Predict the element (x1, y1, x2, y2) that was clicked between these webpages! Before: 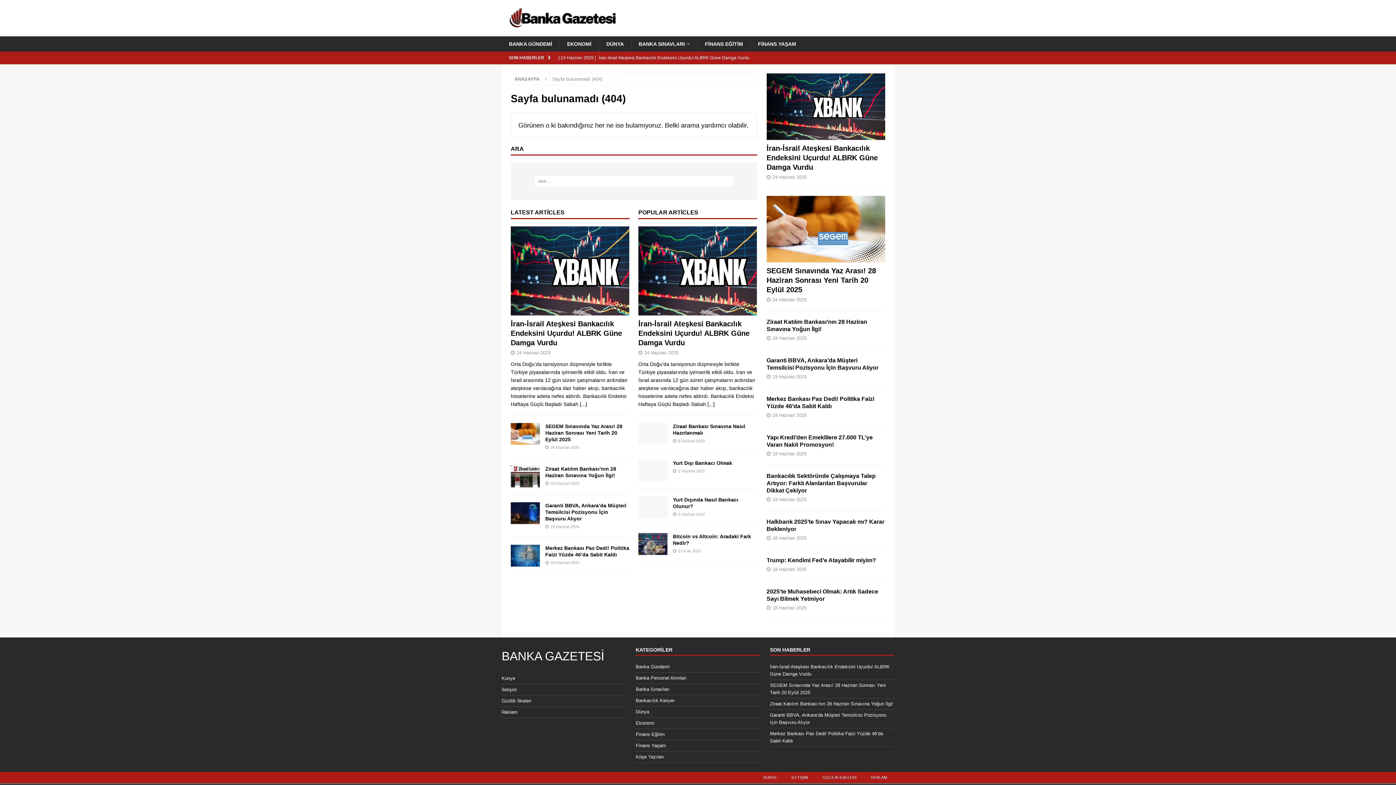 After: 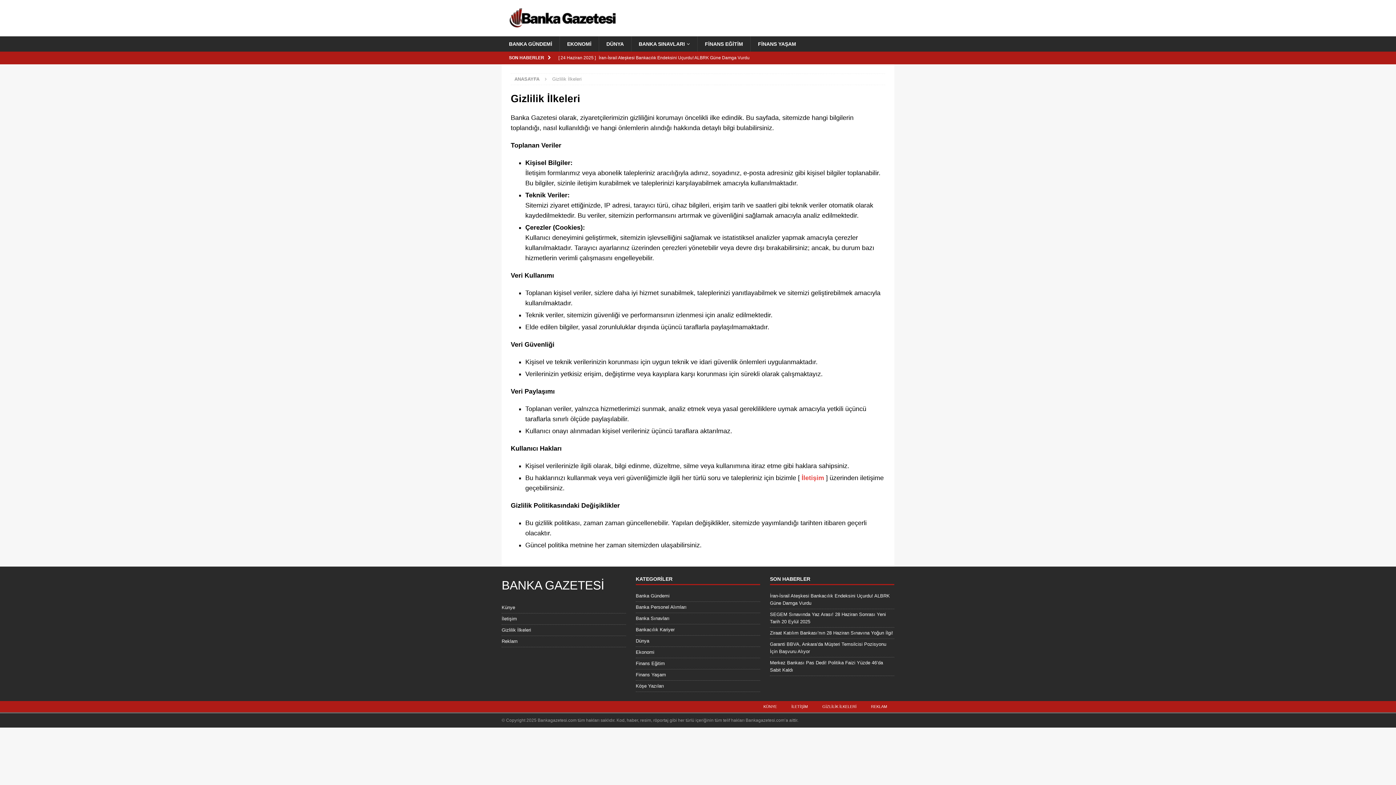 Action: label: Gizlilik İlkeleri bbox: (501, 695, 626, 706)